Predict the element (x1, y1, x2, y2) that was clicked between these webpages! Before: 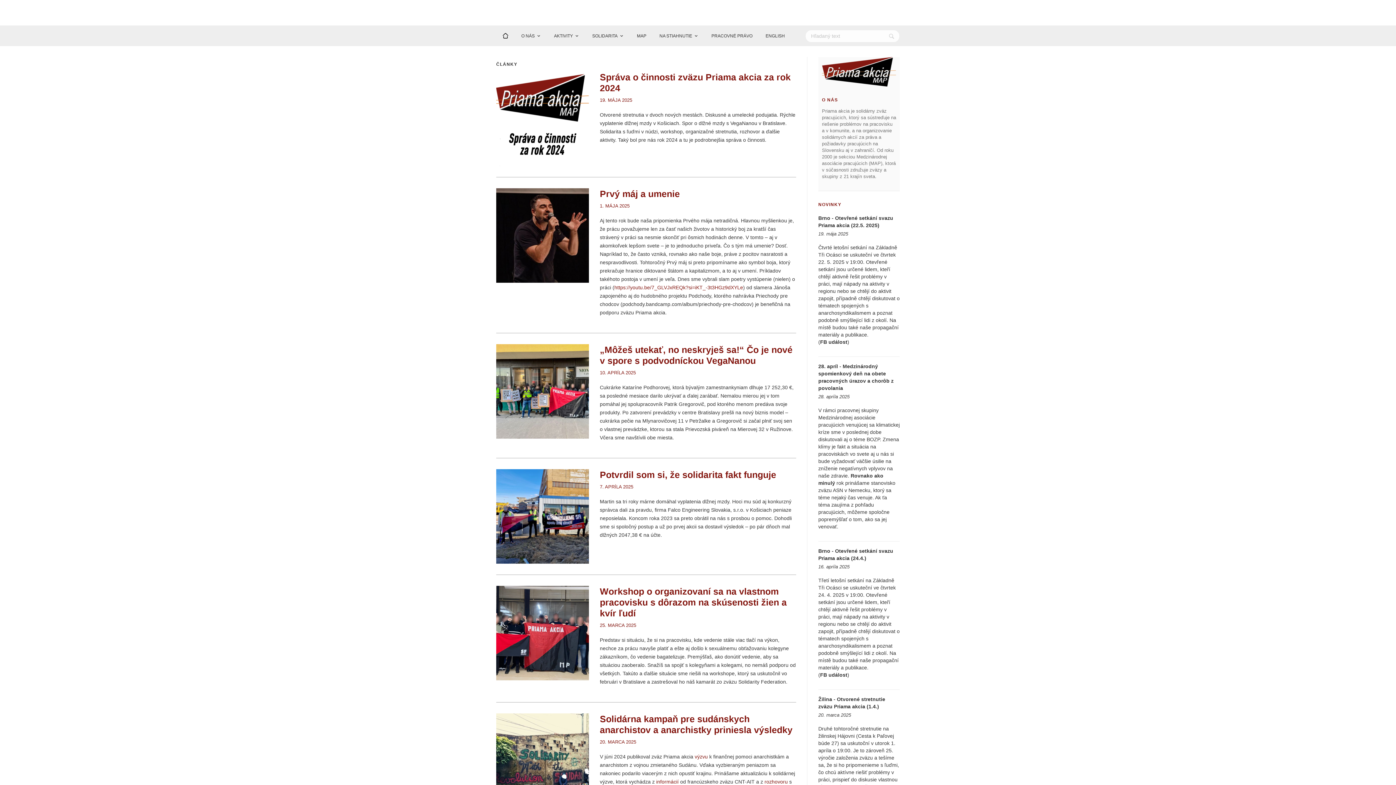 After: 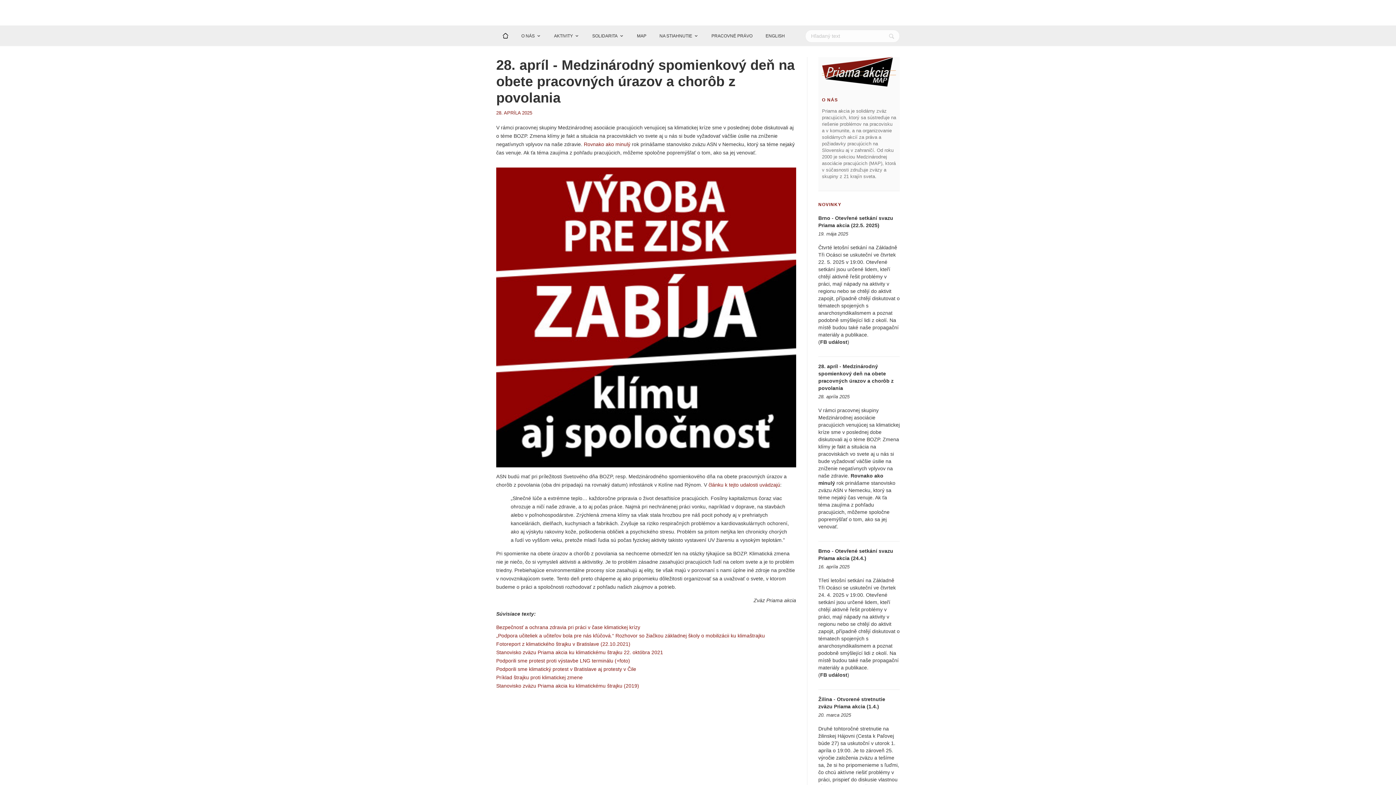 Action: bbox: (818, 363, 900, 392) label: 28. apríl - Medzinárodný spomienkový deň na obete pracovných úrazov a chorôb z povolania